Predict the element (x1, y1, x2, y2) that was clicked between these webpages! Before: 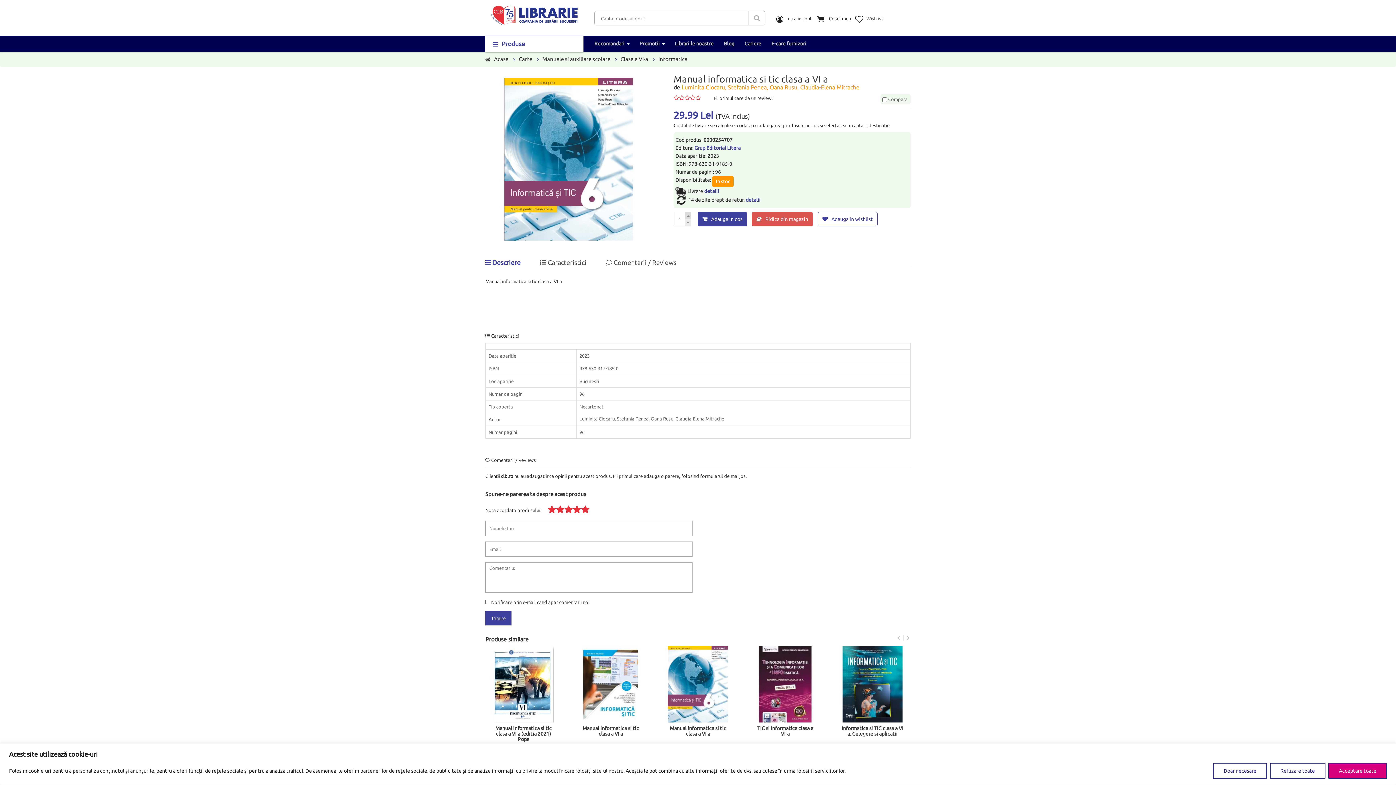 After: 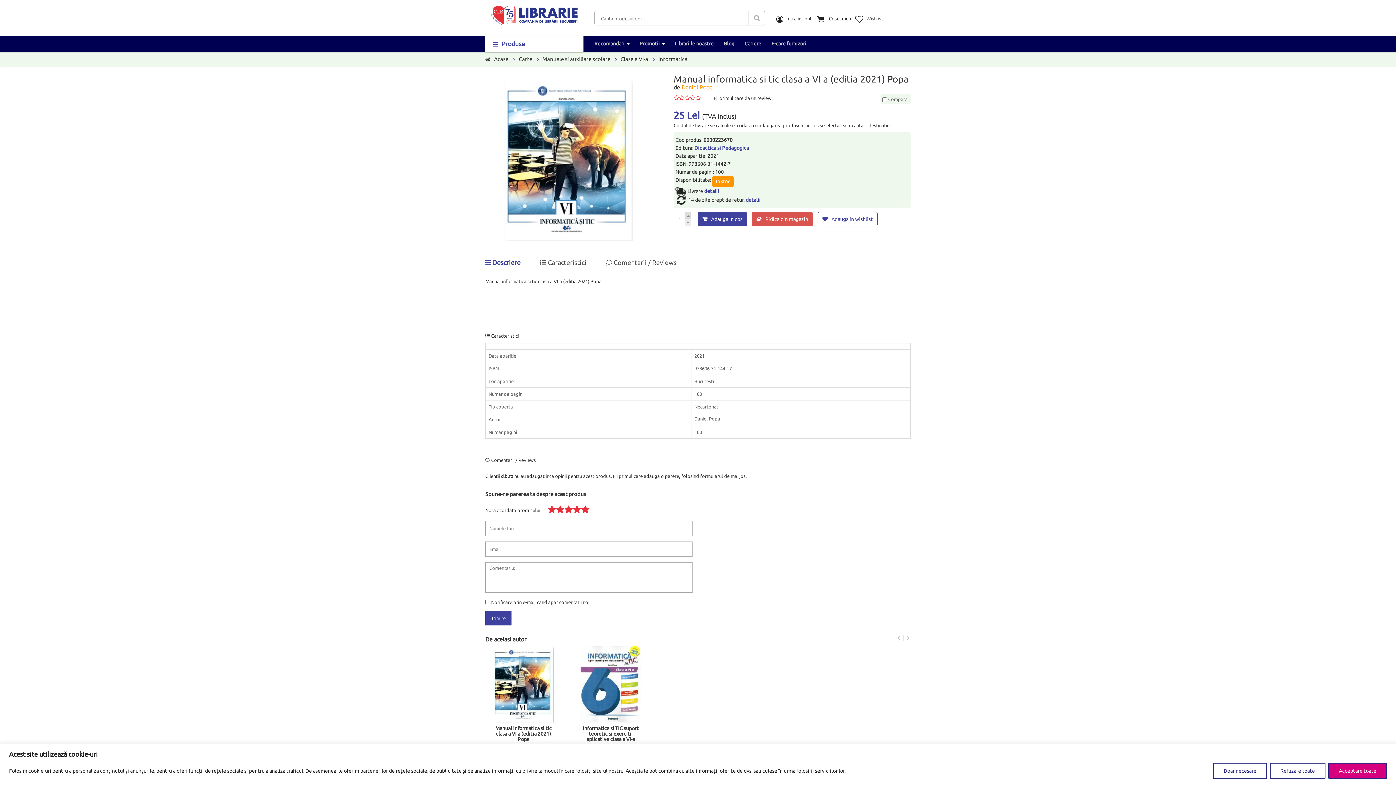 Action: bbox: (747, 646, 823, 722)